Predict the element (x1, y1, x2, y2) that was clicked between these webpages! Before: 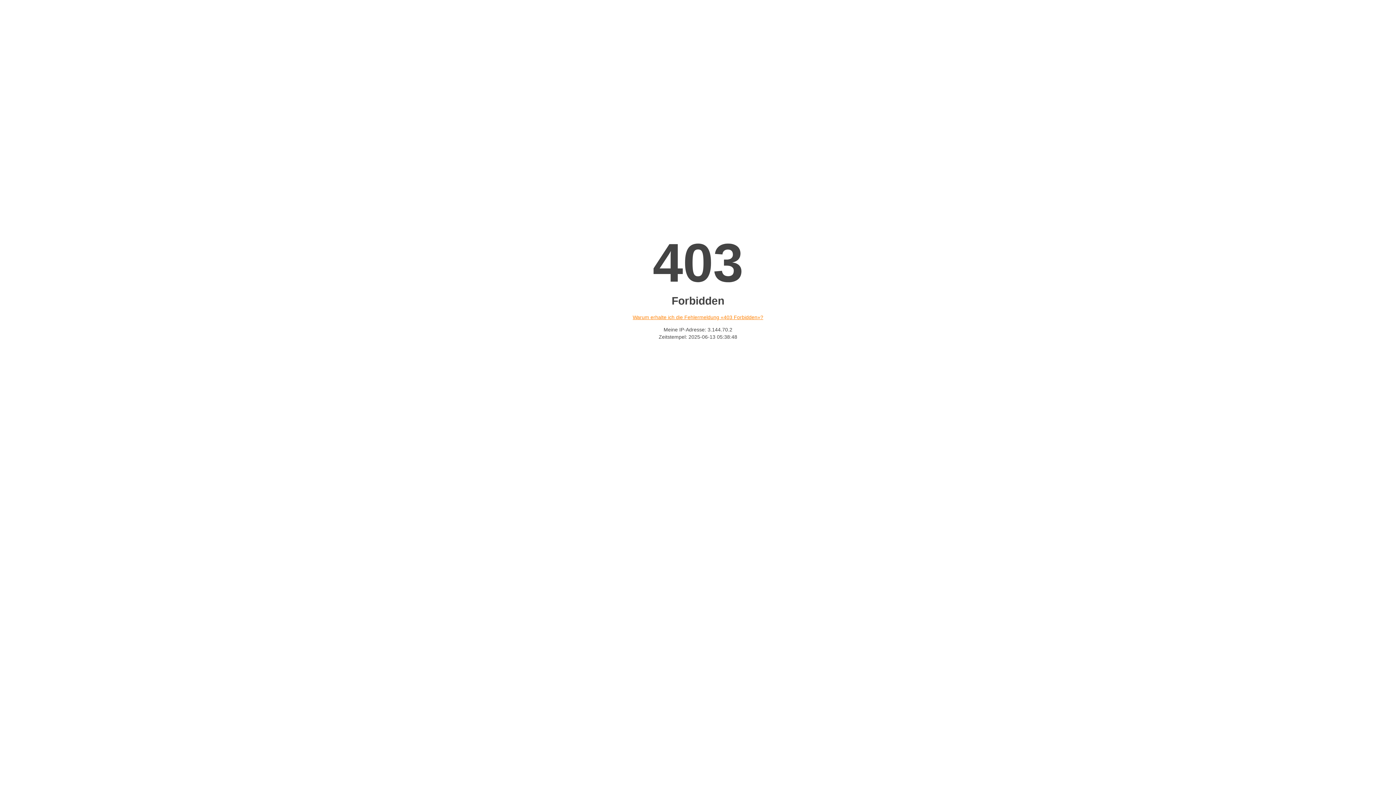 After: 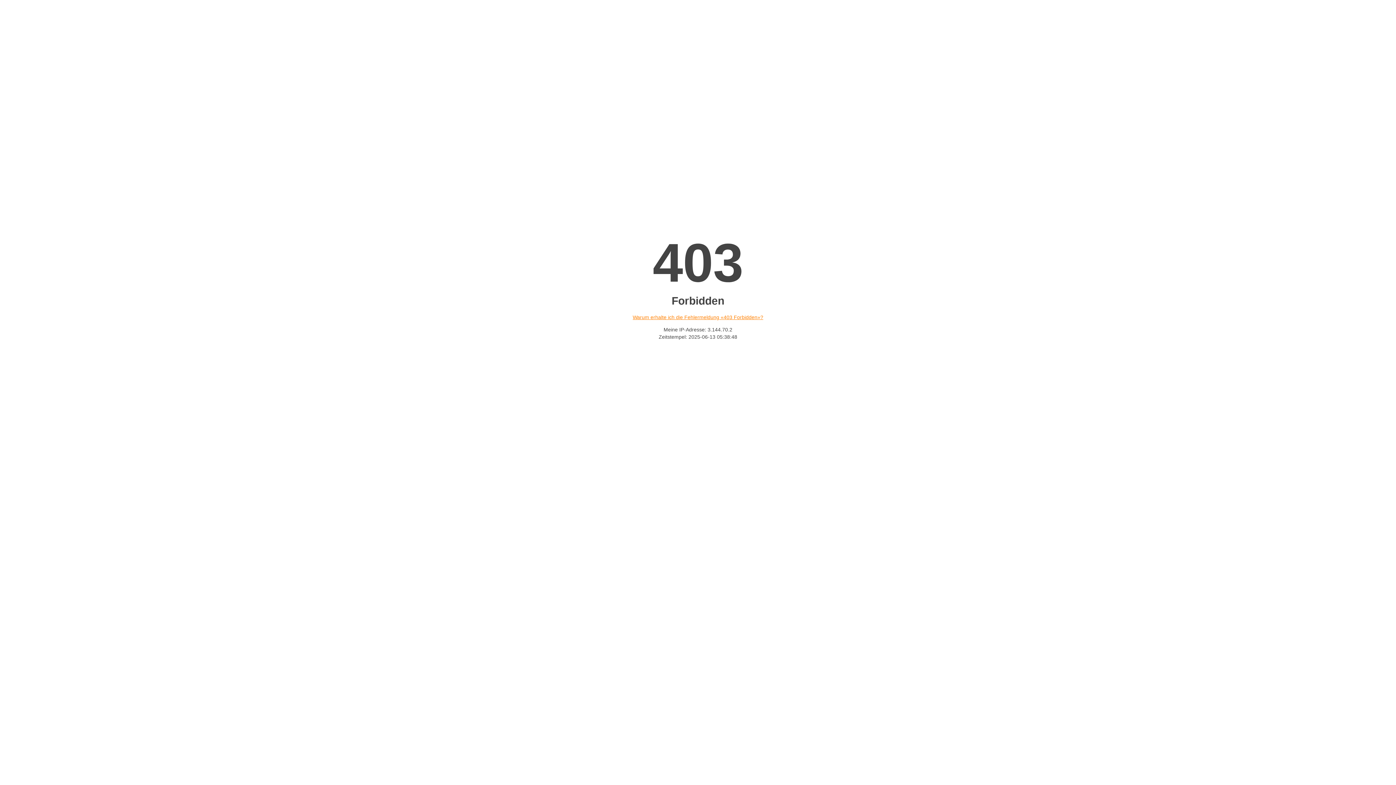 Action: bbox: (632, 314, 763, 320) label: Warum erhalte ich die Fehlermeldung «403 Forbidden»?